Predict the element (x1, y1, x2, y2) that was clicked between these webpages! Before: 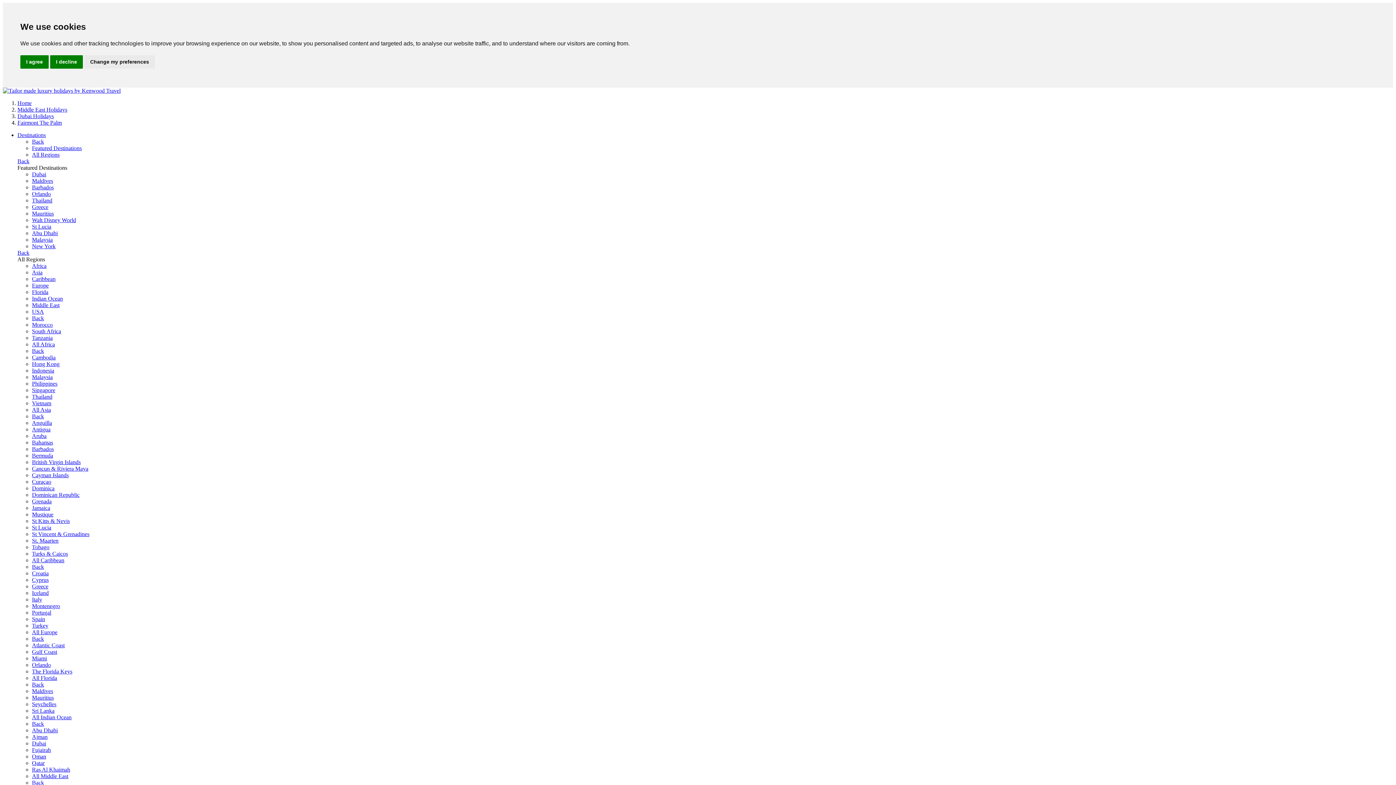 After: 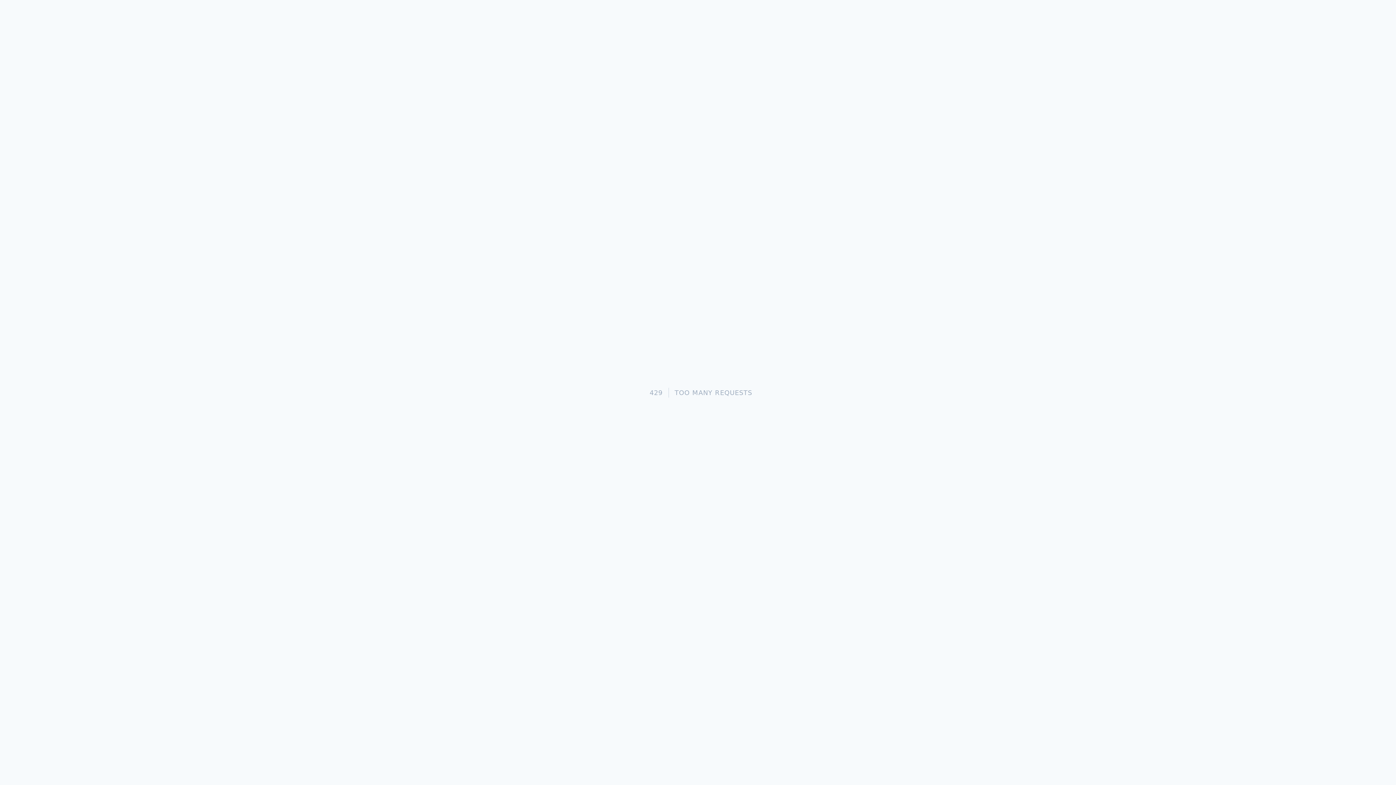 Action: label: Fujairah bbox: (32, 747, 50, 753)